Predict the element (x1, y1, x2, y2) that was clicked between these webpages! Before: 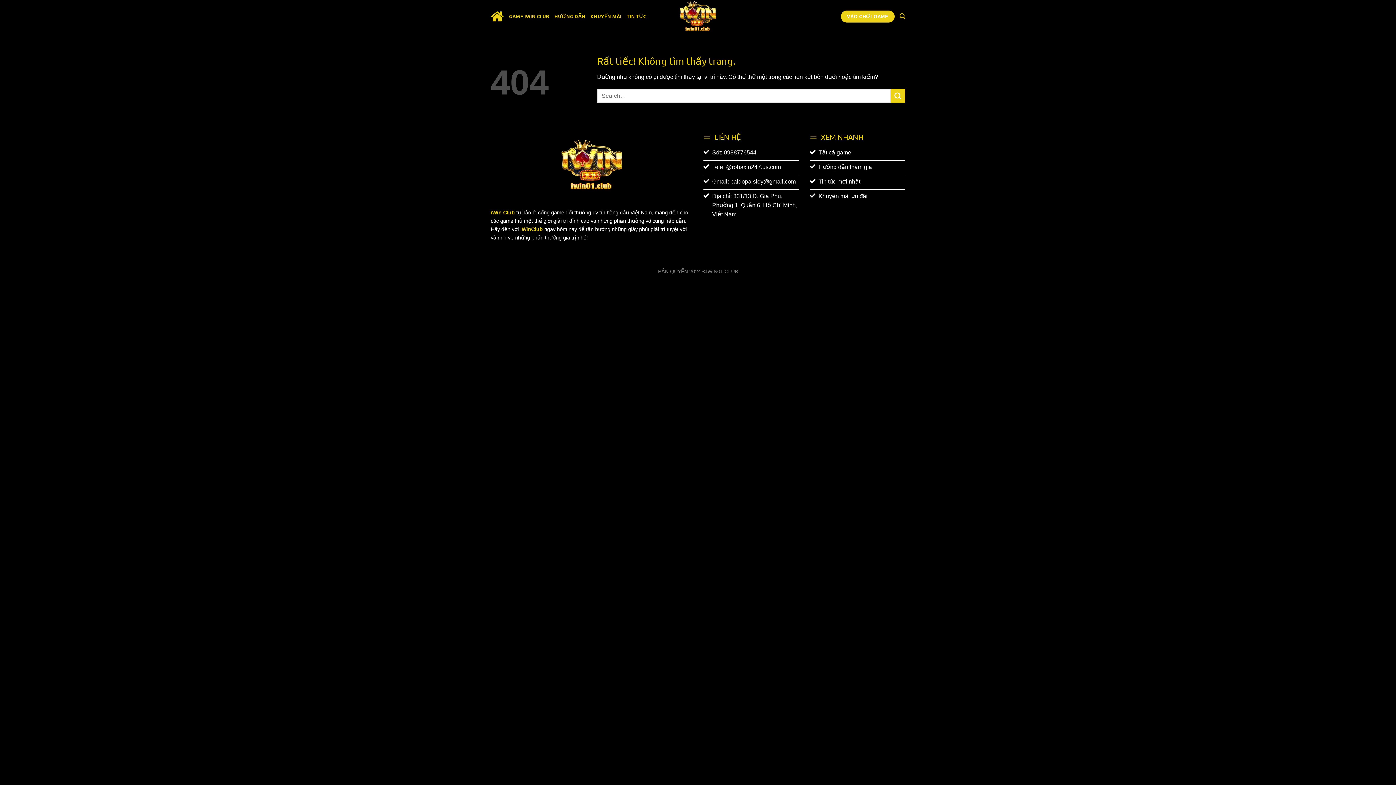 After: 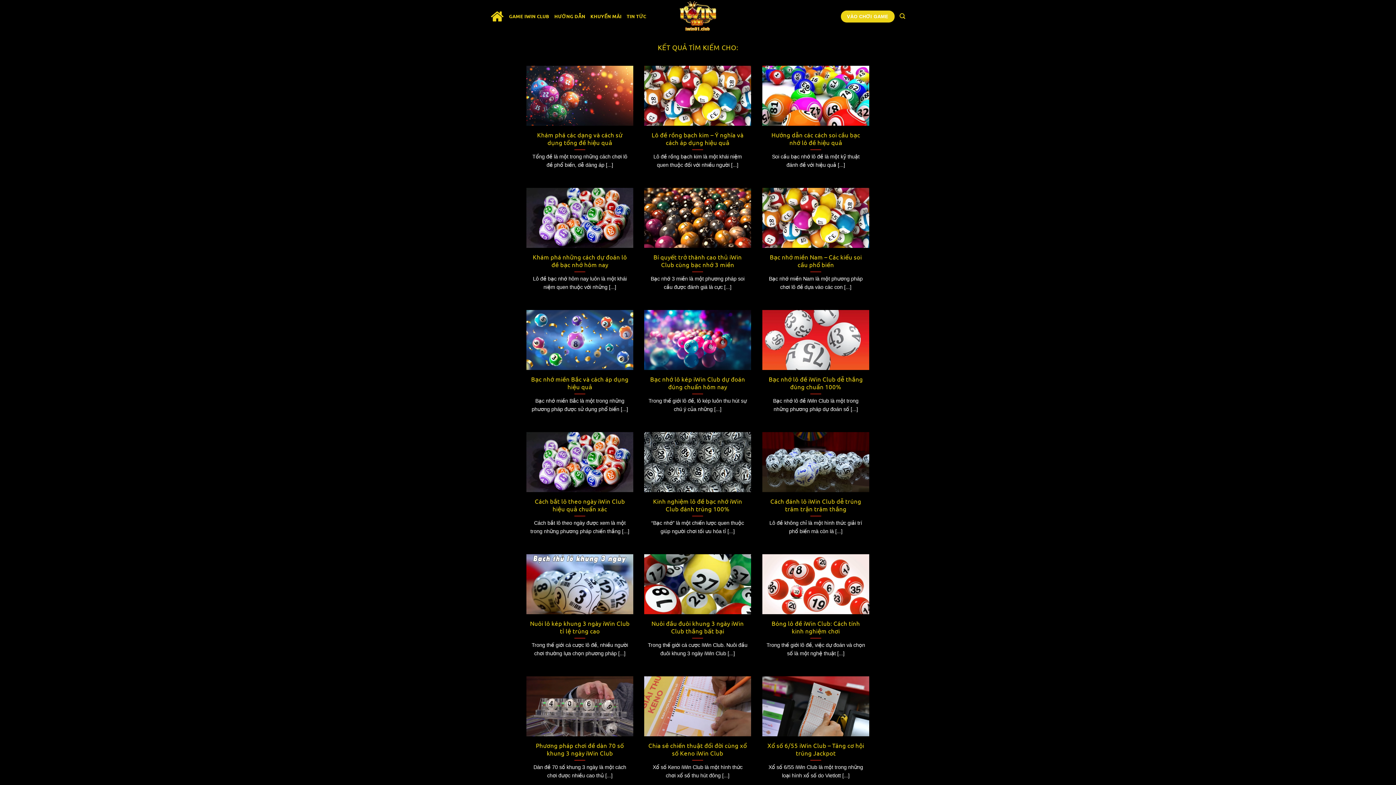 Action: label: Gửi bbox: (890, 88, 905, 103)